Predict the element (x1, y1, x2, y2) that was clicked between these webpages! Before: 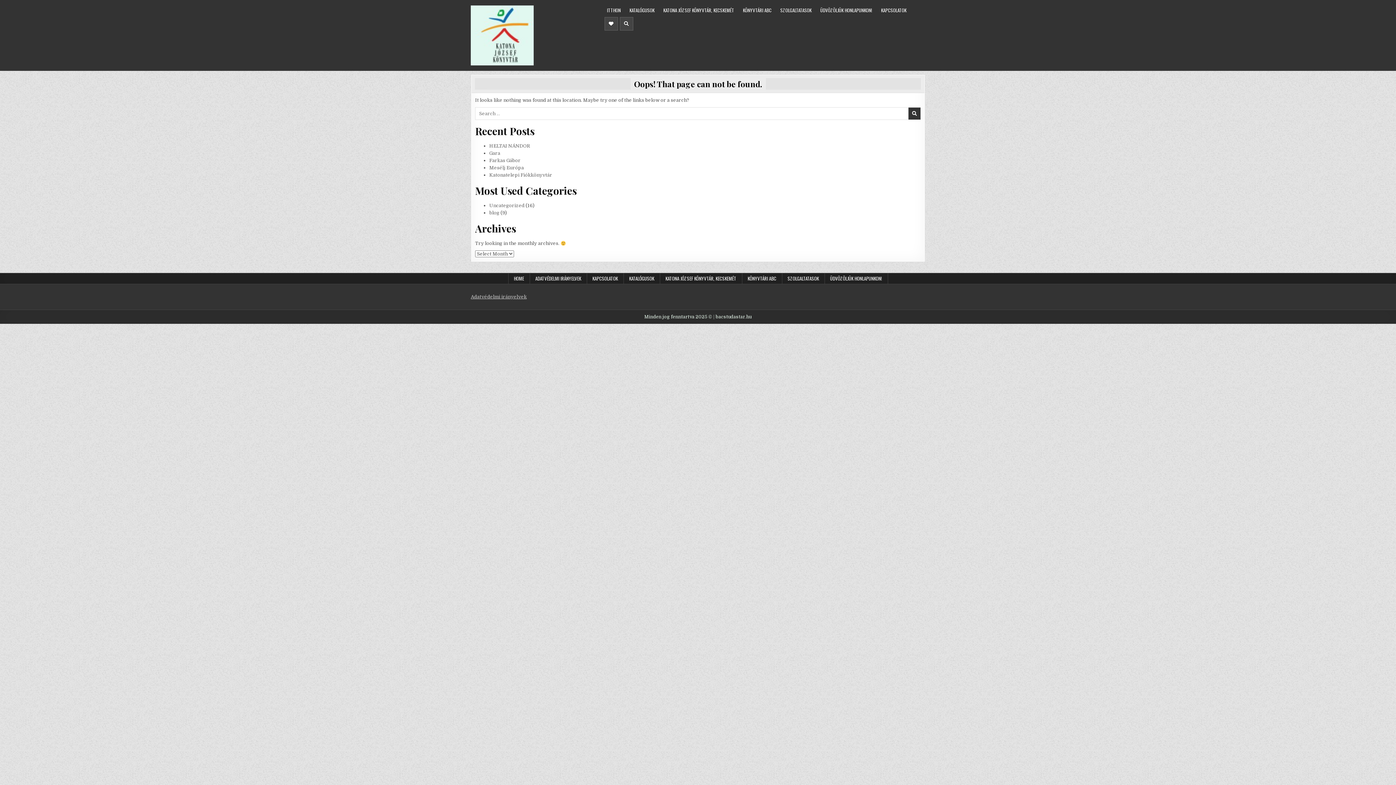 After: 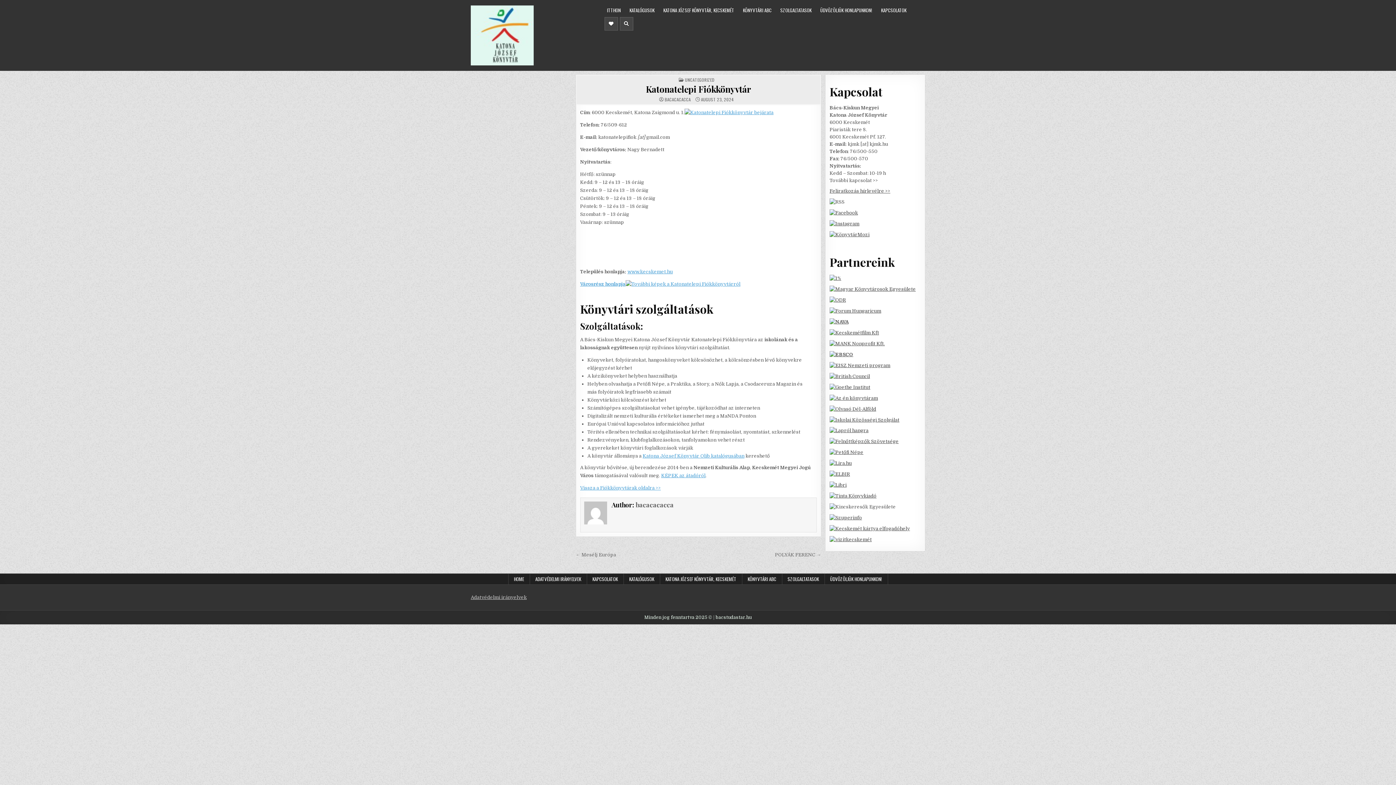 Action: bbox: (489, 172, 552, 177) label: Katonatelepi Fiókkönyvtár